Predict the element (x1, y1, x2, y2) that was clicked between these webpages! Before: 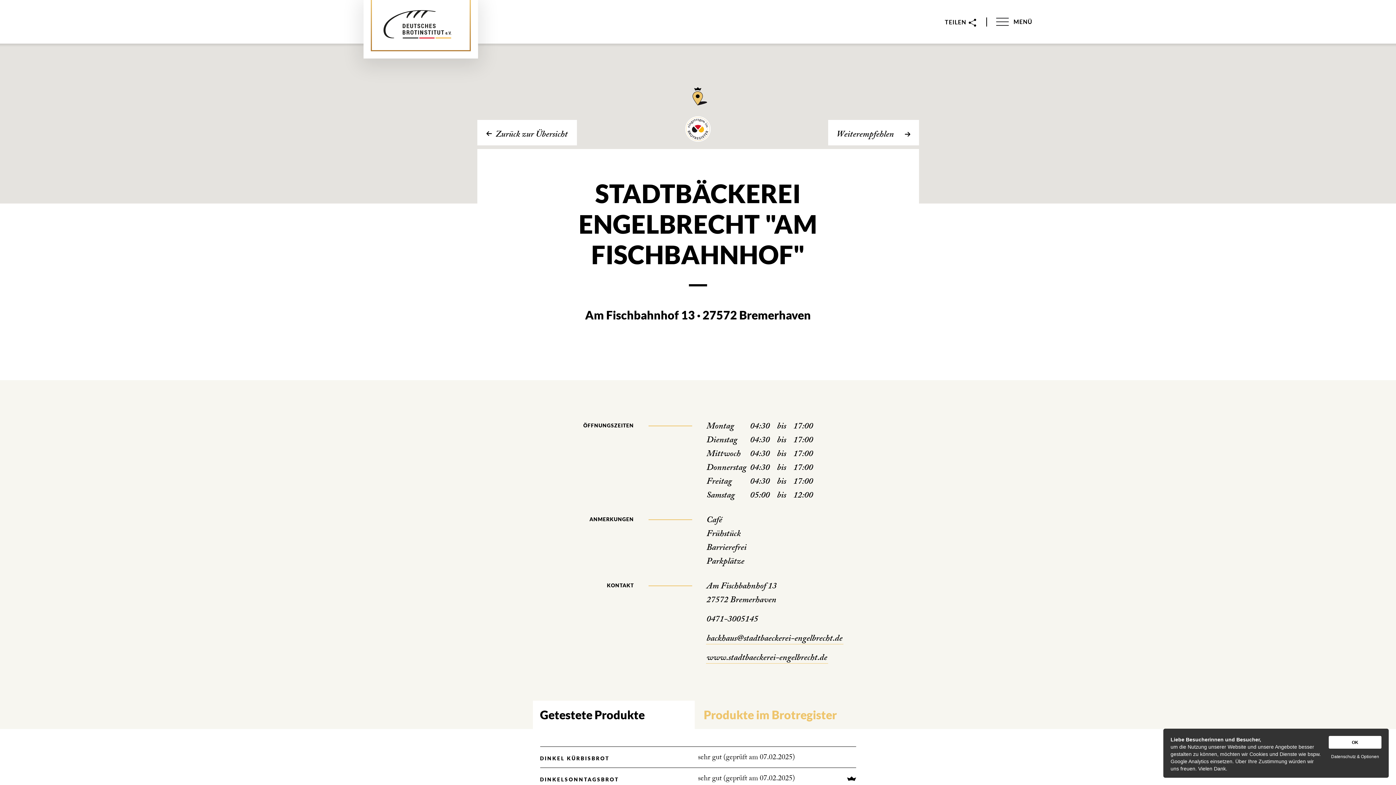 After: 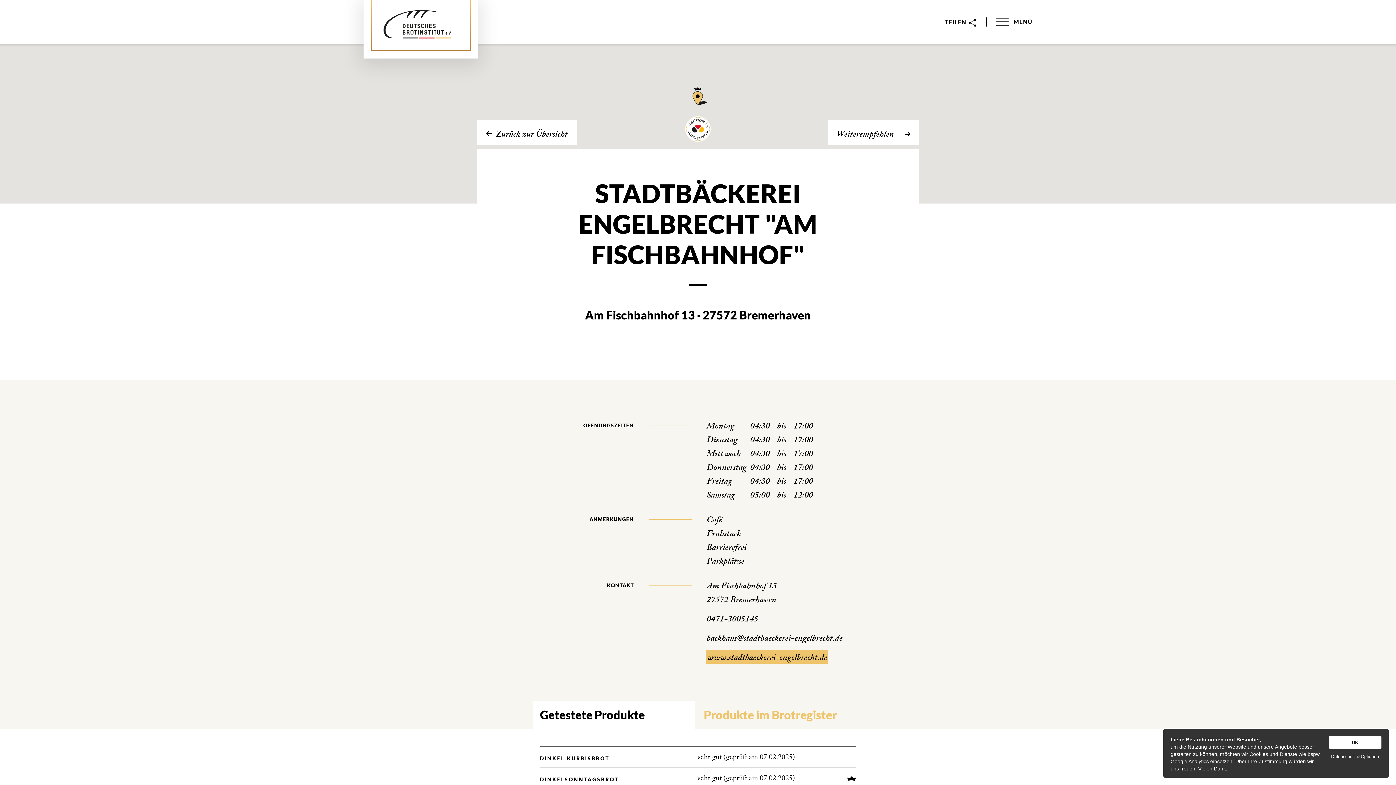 Action: bbox: (706, 652, 827, 665) label: www.stadtbaeckerei-engelbrecht.de